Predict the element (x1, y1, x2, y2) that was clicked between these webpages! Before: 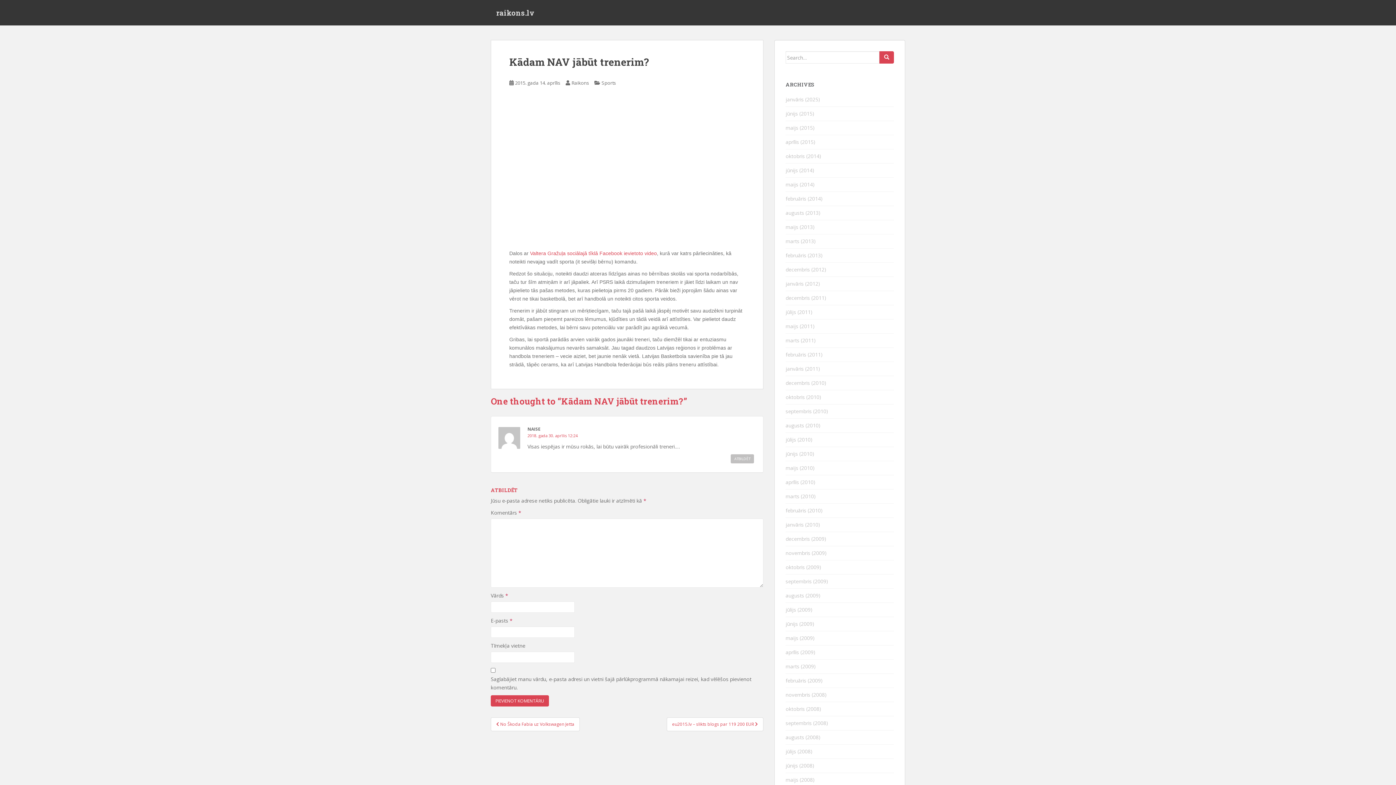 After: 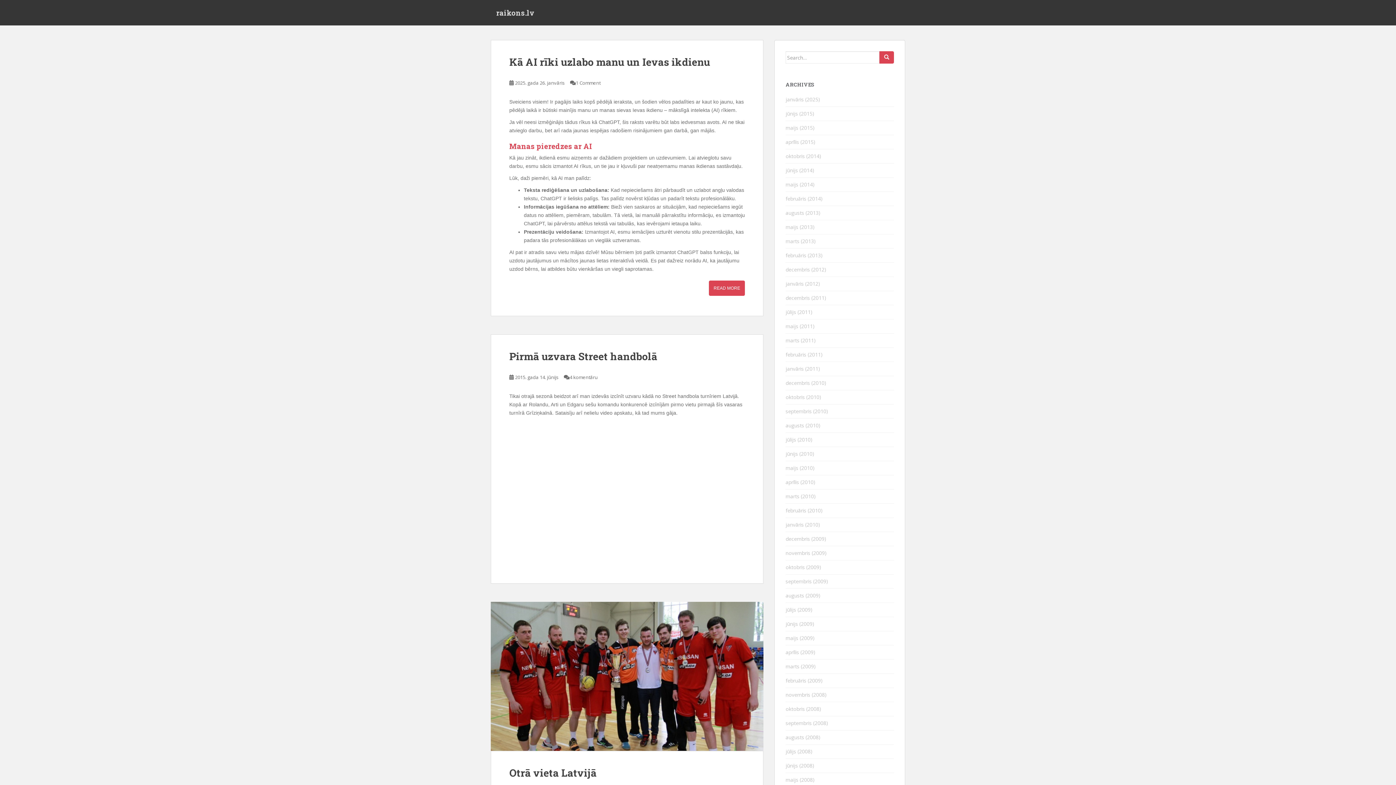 Action: bbox: (490, 3, 540, 21) label: raikons.lv